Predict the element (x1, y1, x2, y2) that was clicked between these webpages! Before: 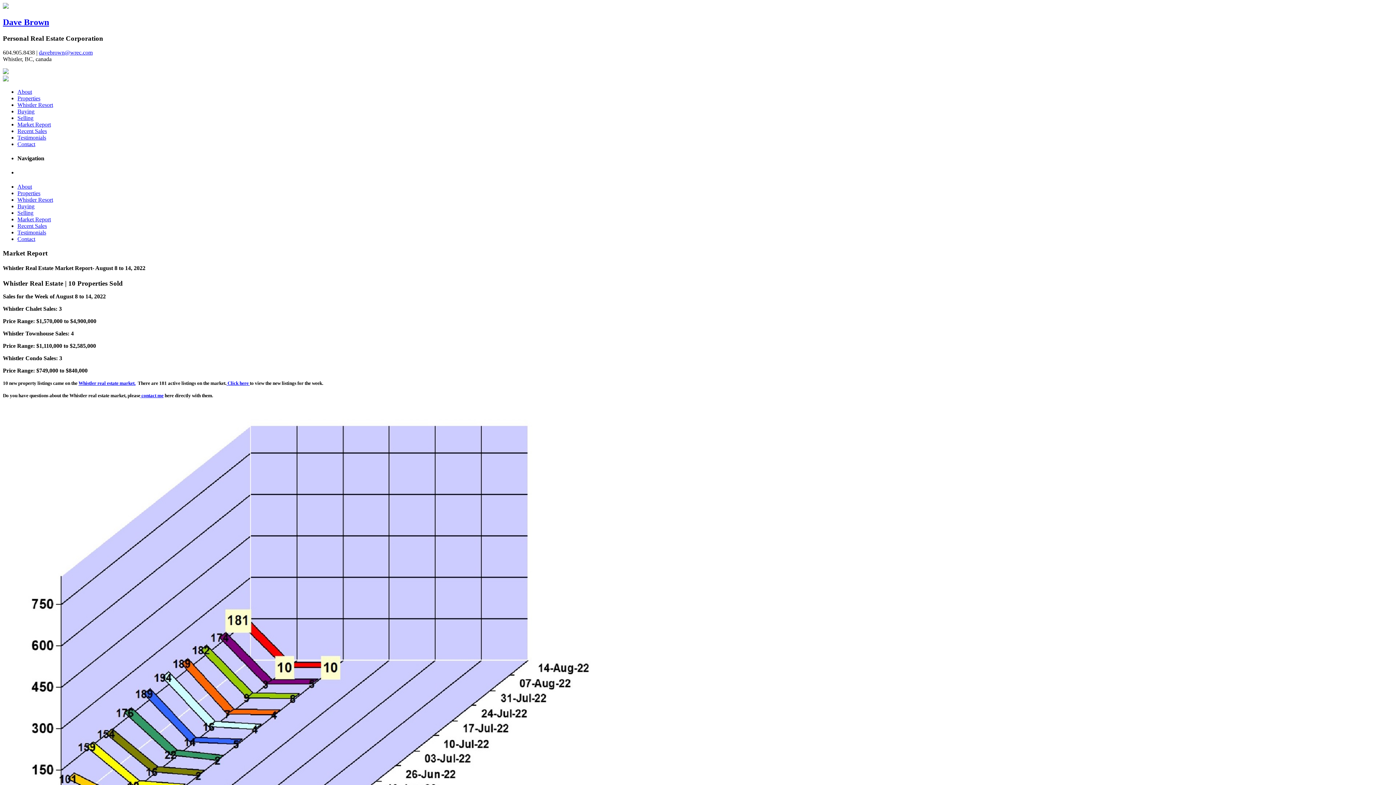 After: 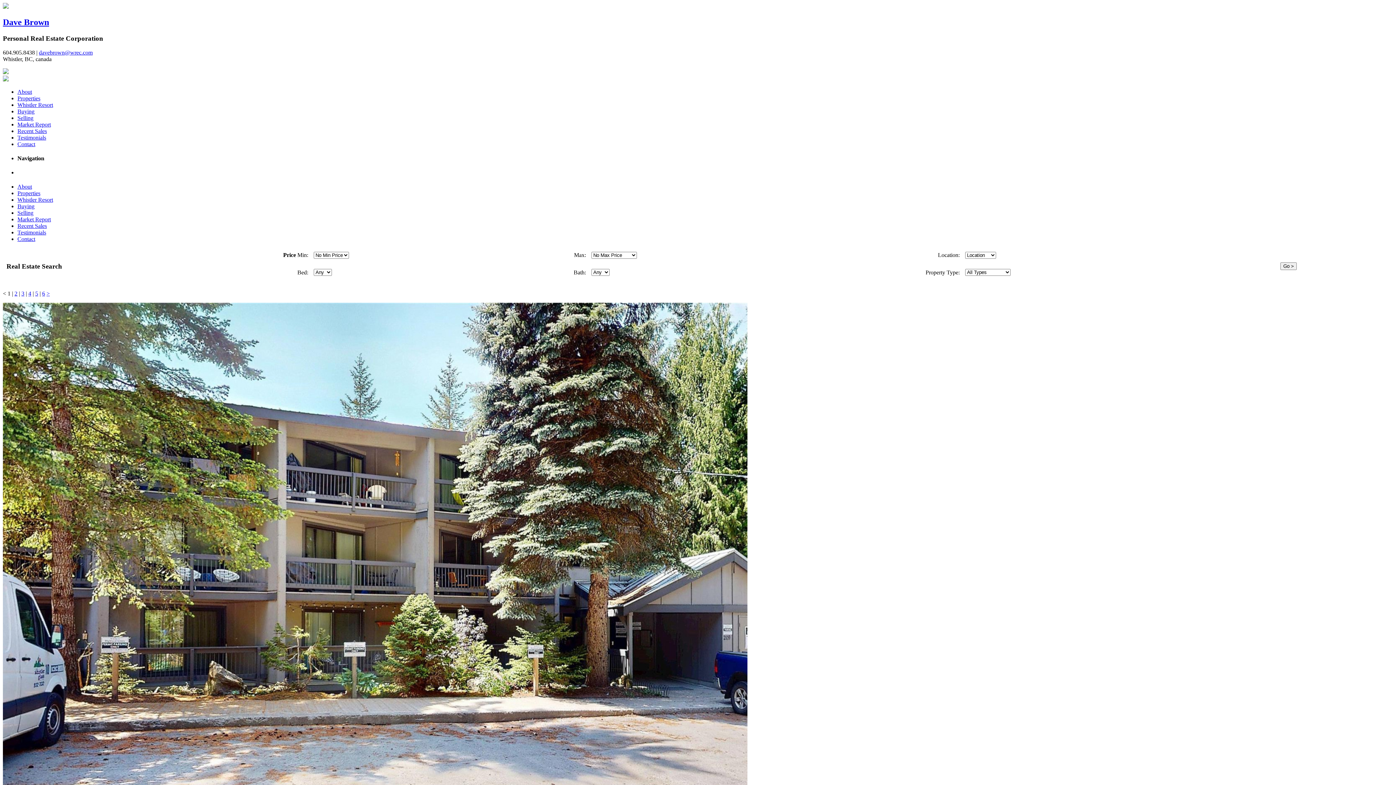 Action: label: Properties bbox: (17, 95, 40, 101)